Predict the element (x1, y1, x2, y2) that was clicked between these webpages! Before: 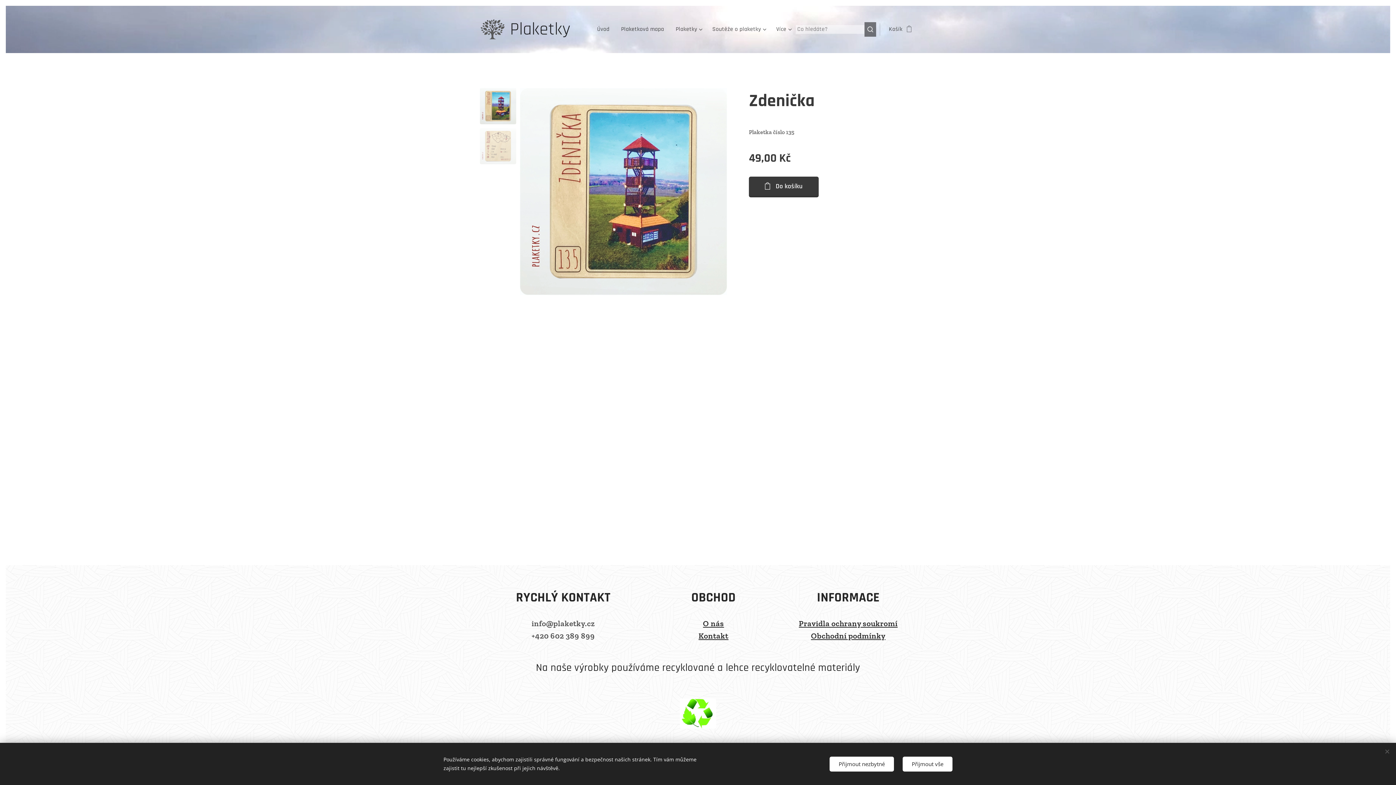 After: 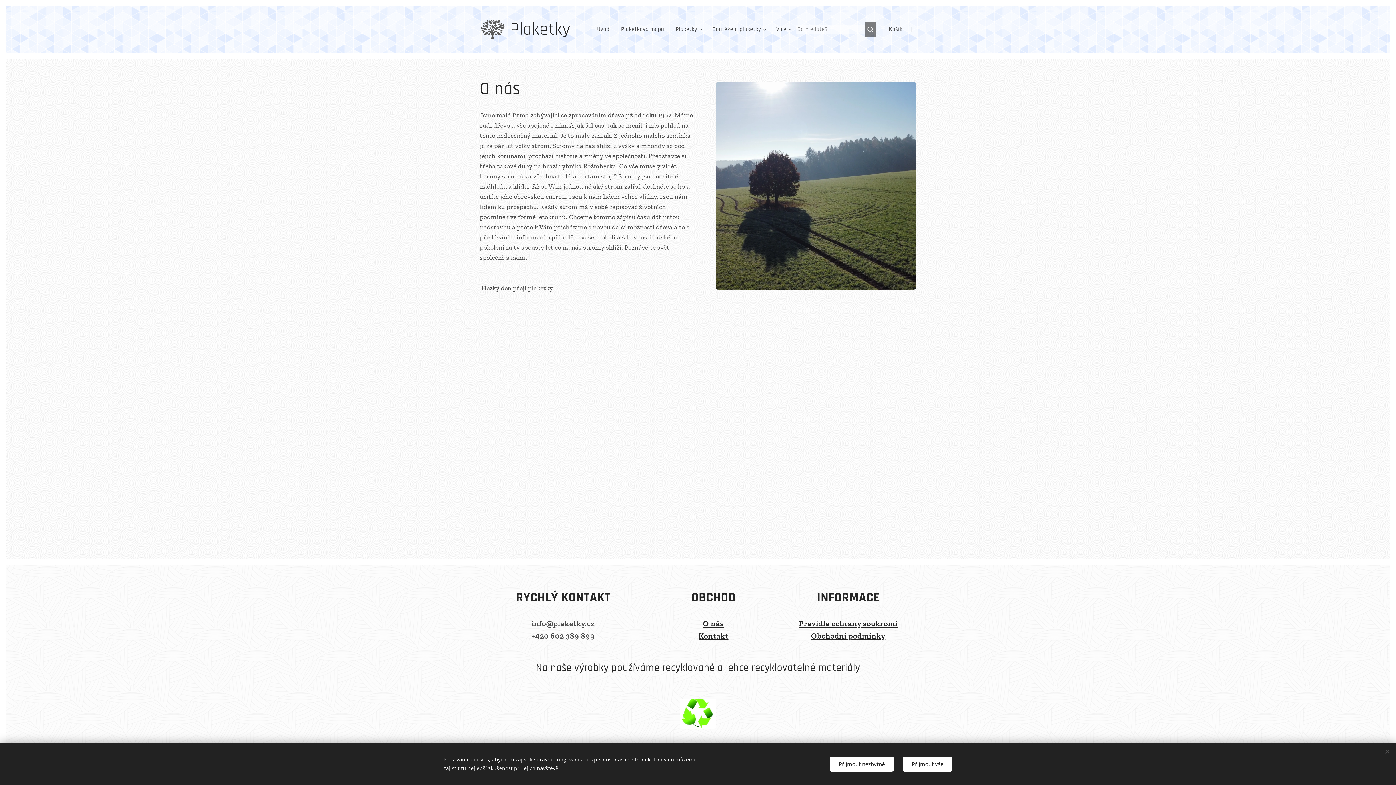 Action: label: O nás bbox: (703, 620, 724, 628)